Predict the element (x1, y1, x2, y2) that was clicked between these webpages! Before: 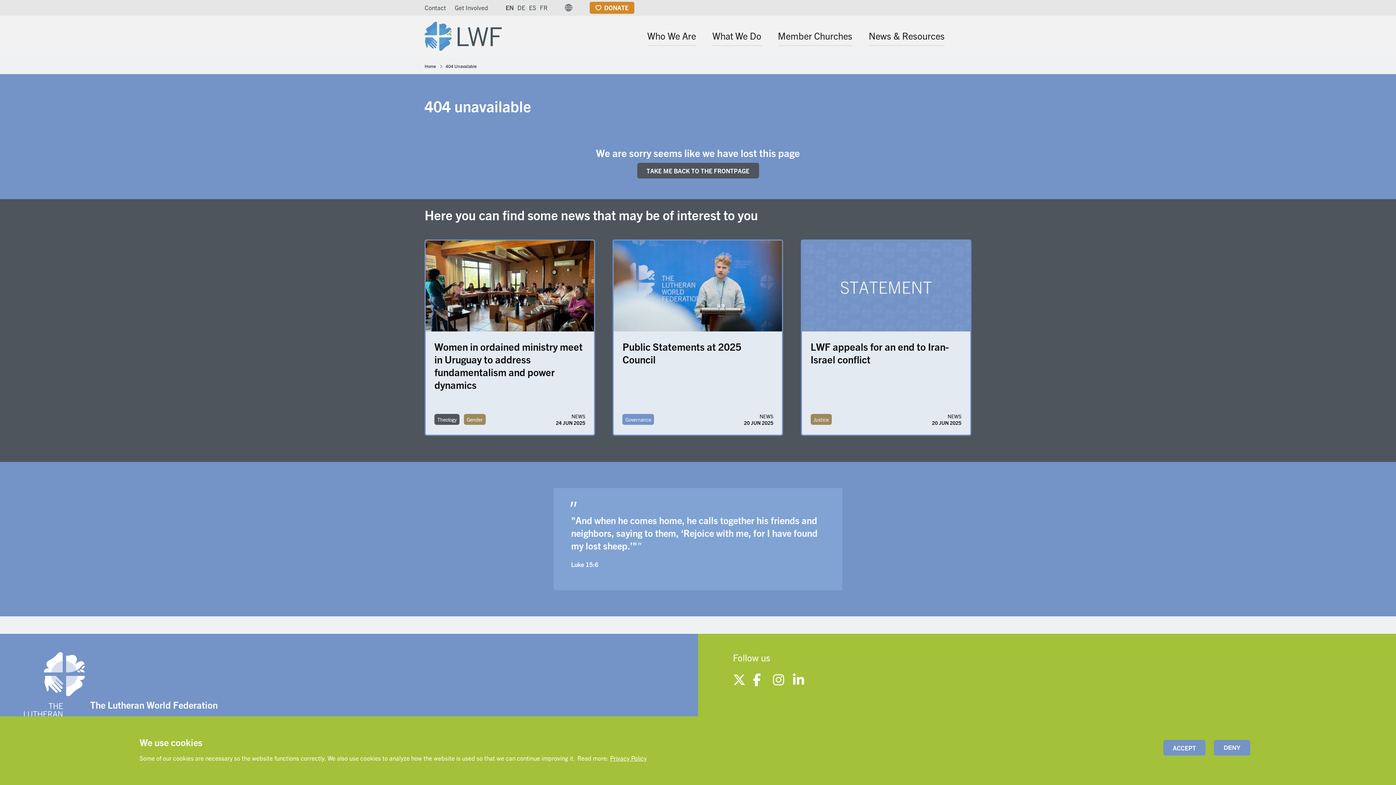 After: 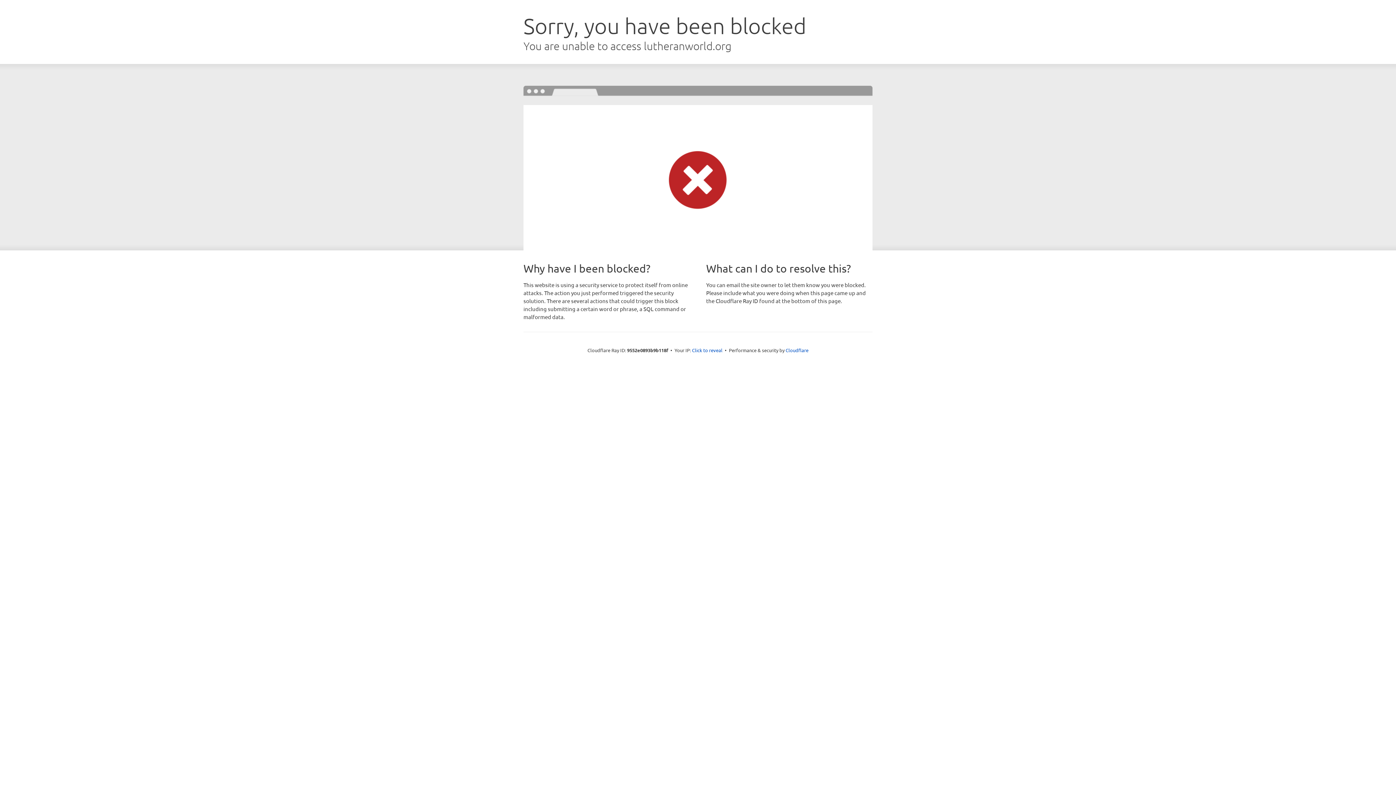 Action: bbox: (434, 414, 459, 425) label: Theology